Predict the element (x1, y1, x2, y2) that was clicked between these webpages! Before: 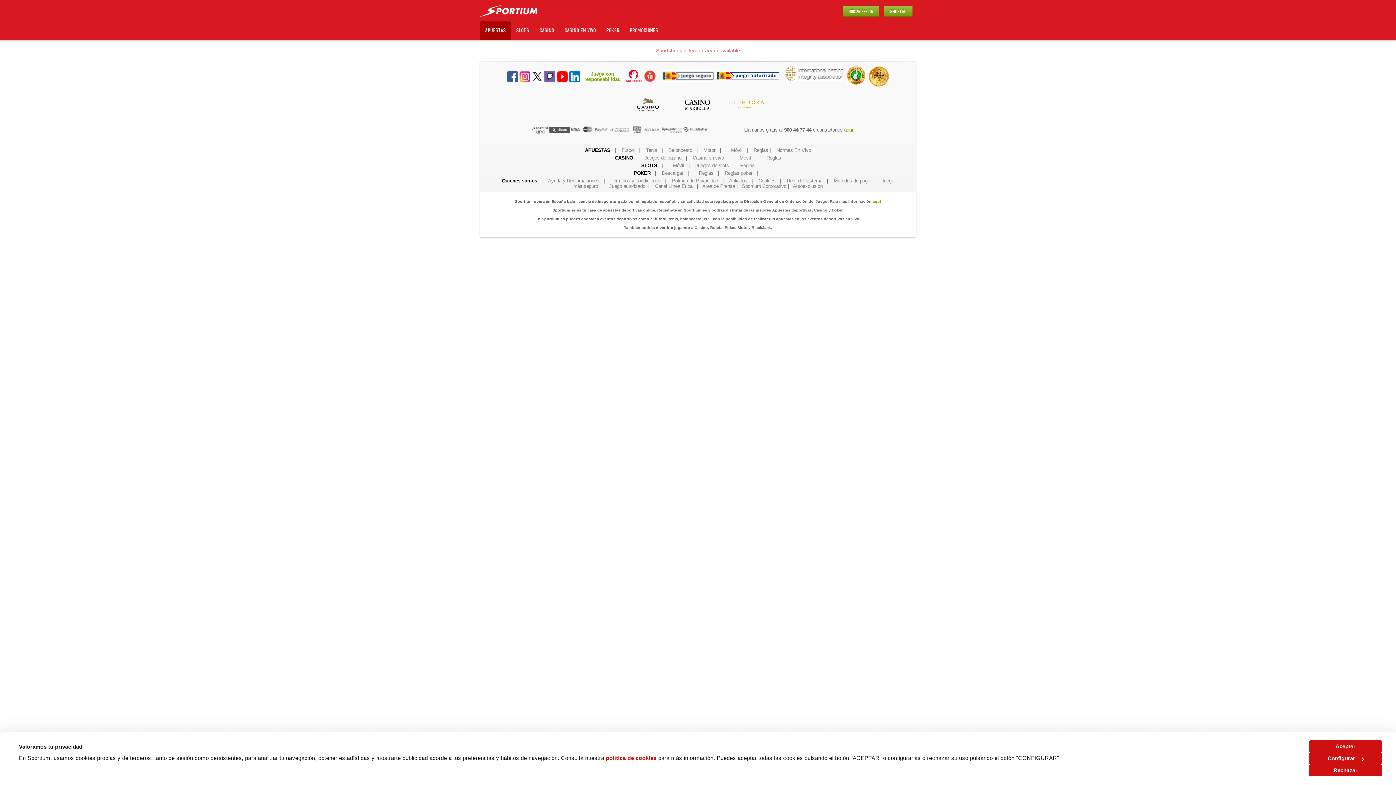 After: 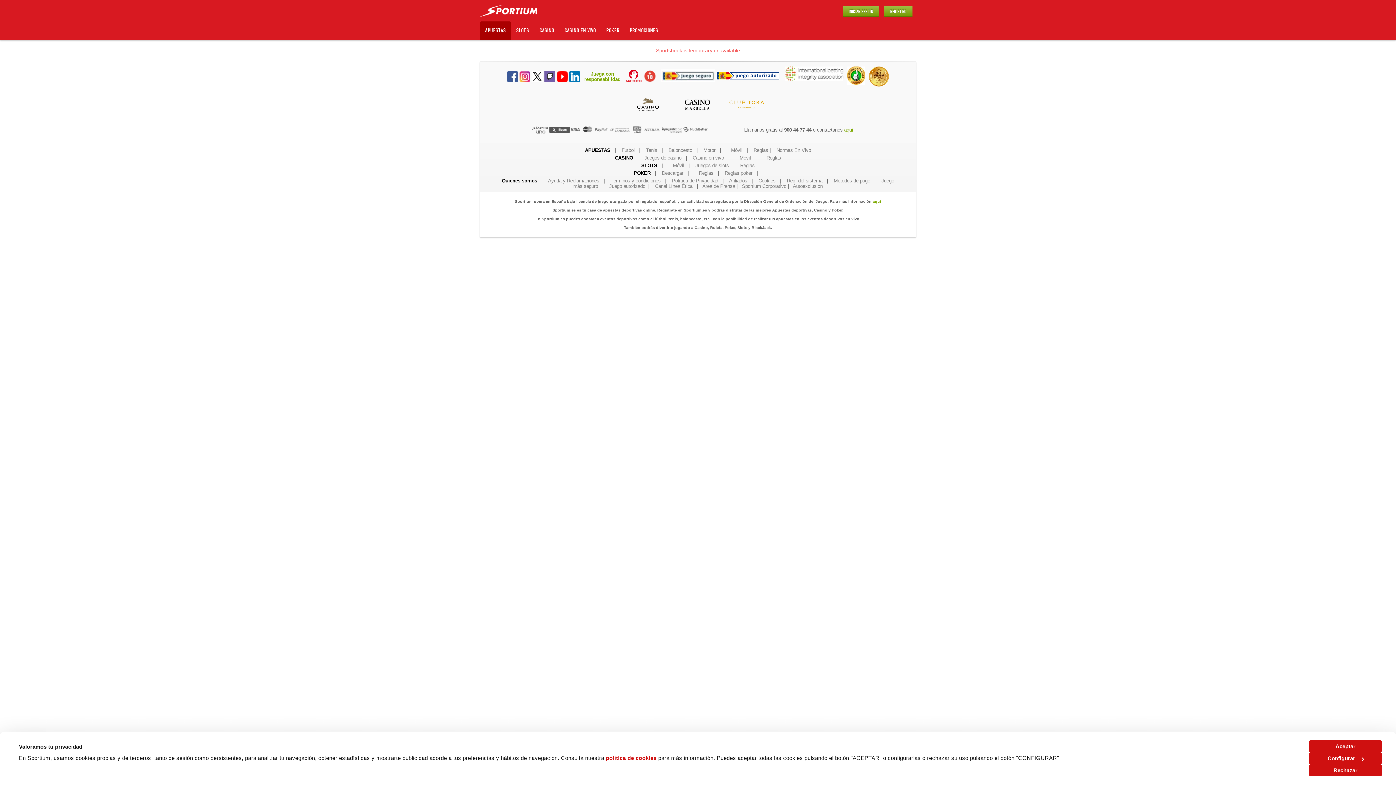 Action: bbox: (532, 71, 543, 82) label:  